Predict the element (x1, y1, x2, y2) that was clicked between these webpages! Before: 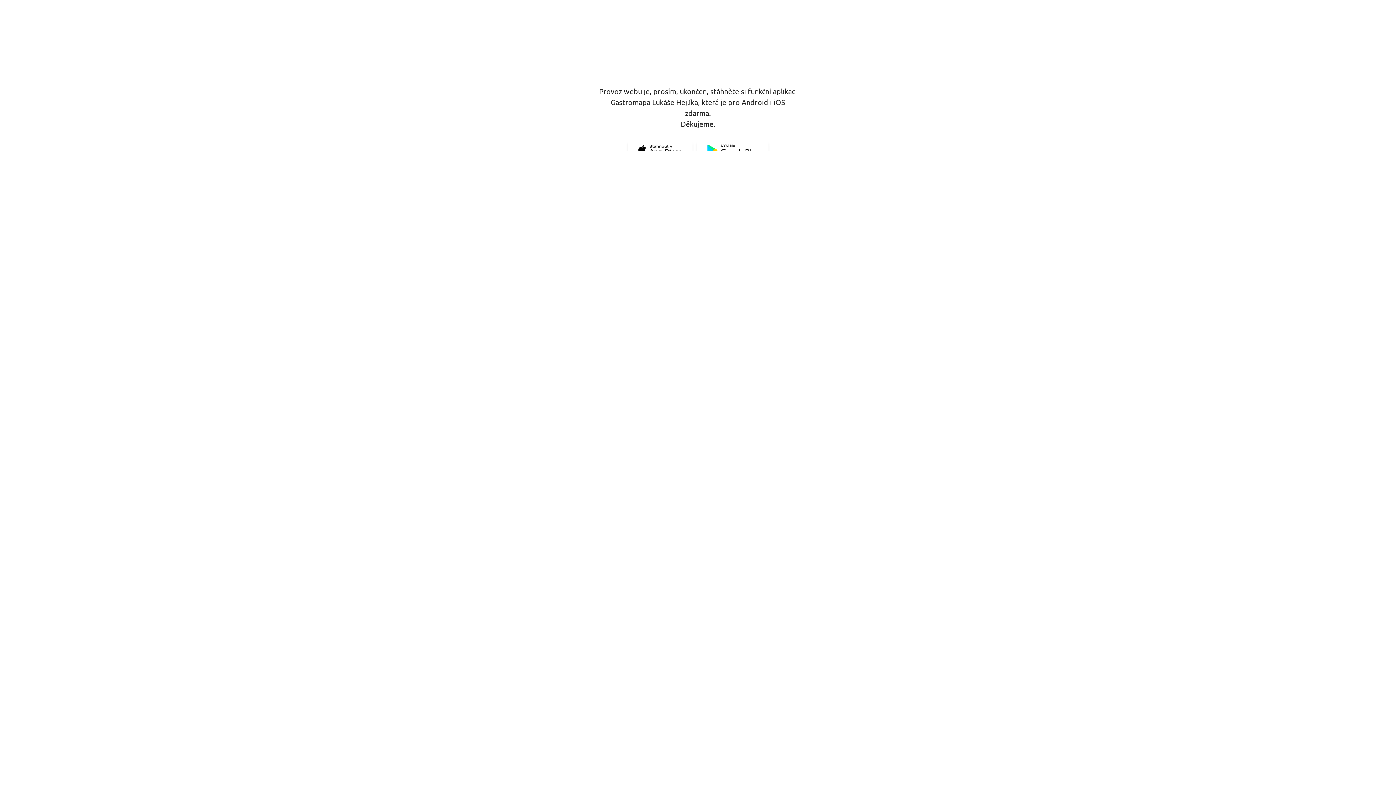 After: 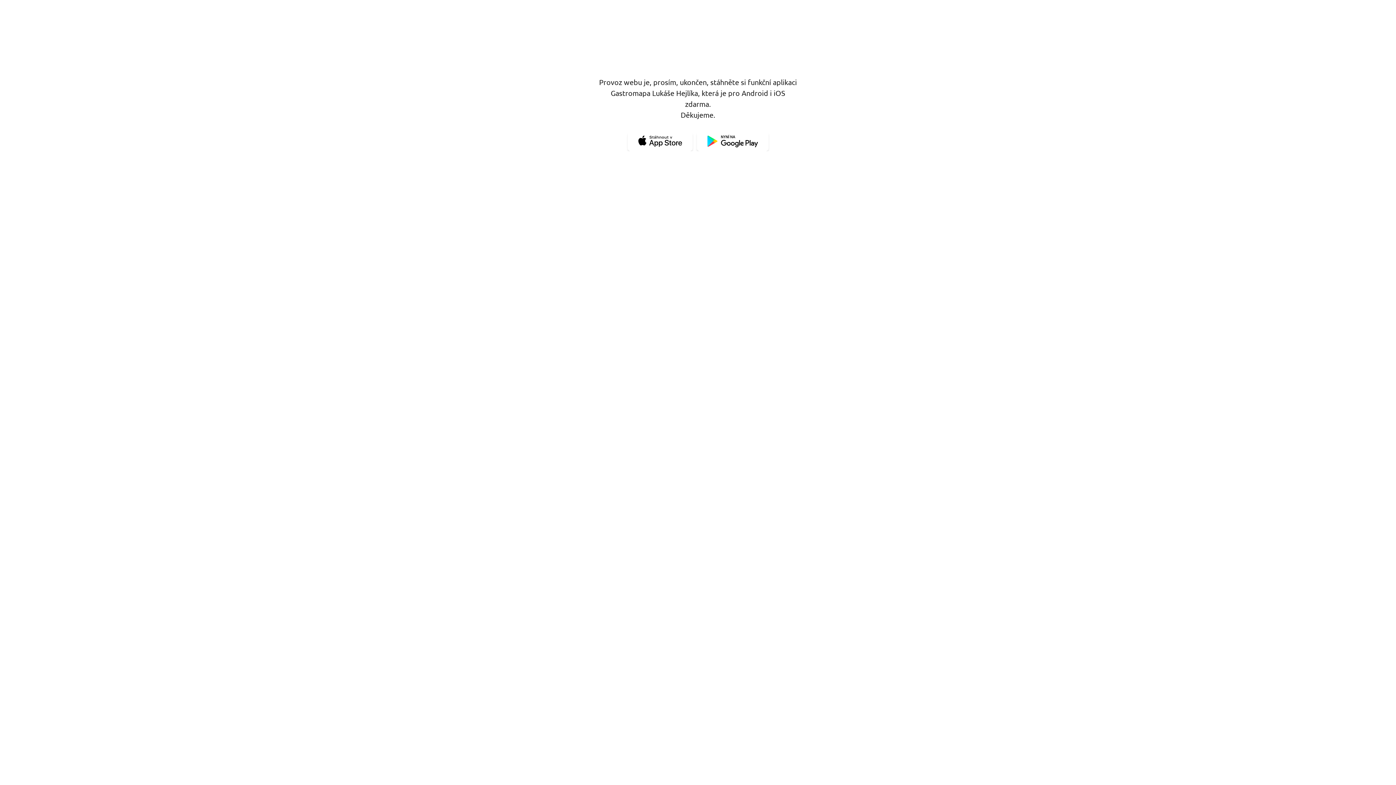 Action: bbox: (627, 140, 692, 160)